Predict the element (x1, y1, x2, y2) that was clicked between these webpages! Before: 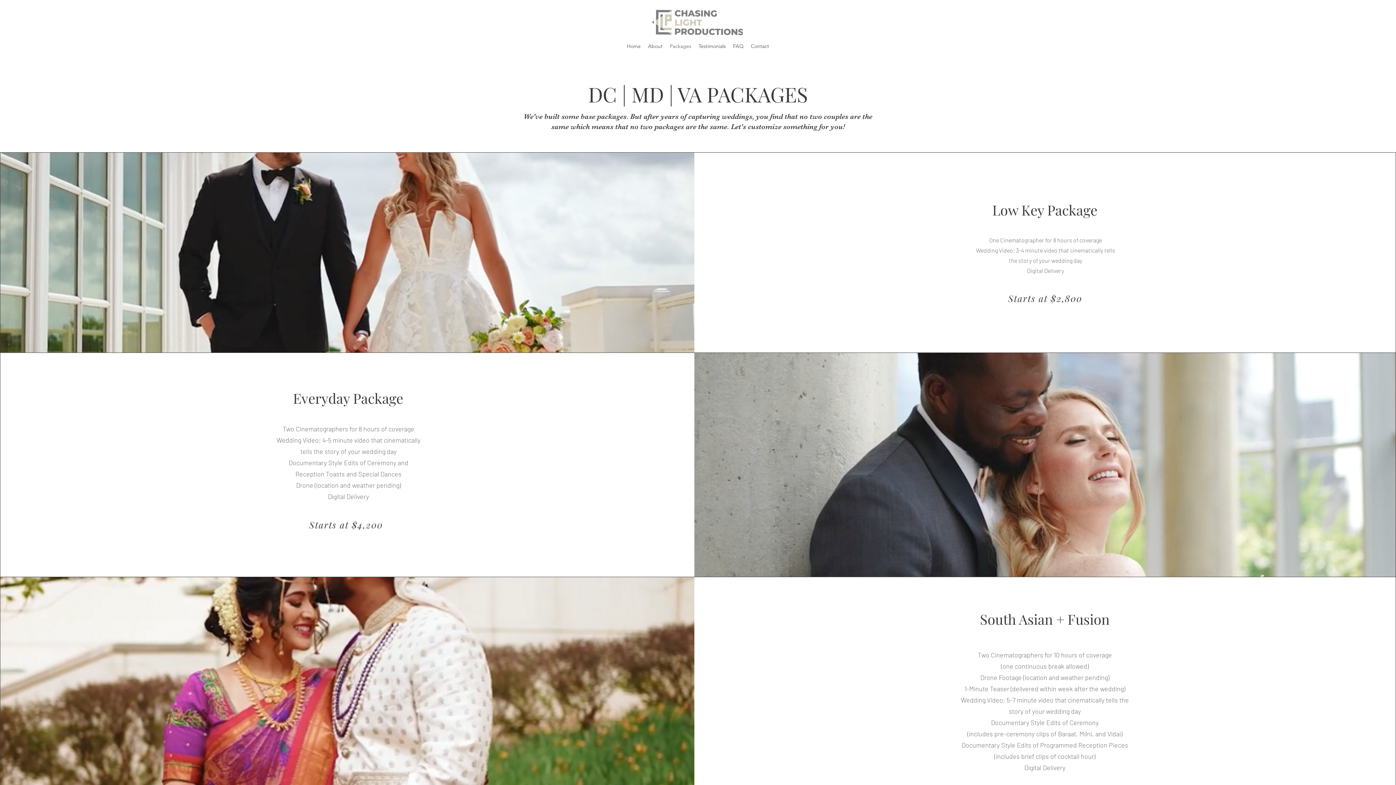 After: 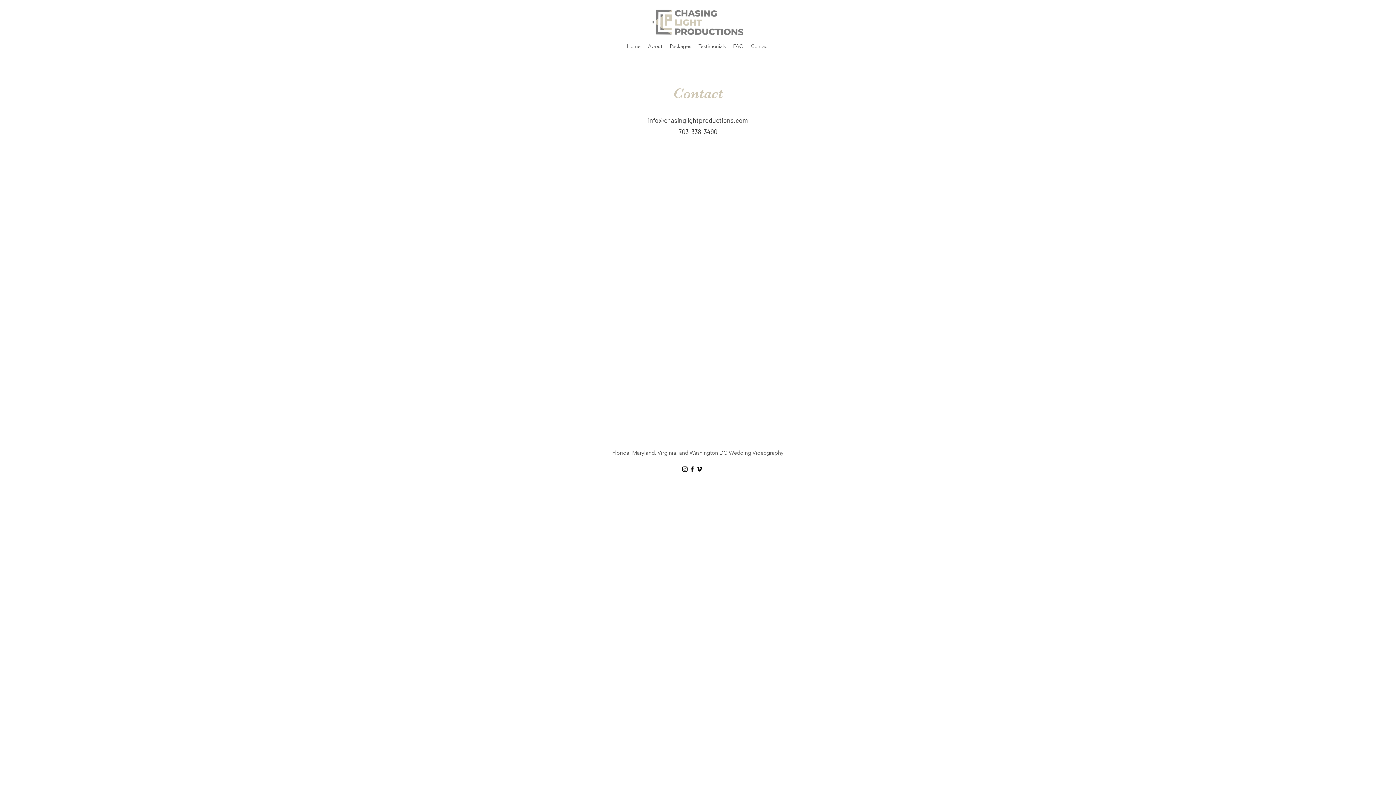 Action: bbox: (747, 40, 772, 51) label: Contact